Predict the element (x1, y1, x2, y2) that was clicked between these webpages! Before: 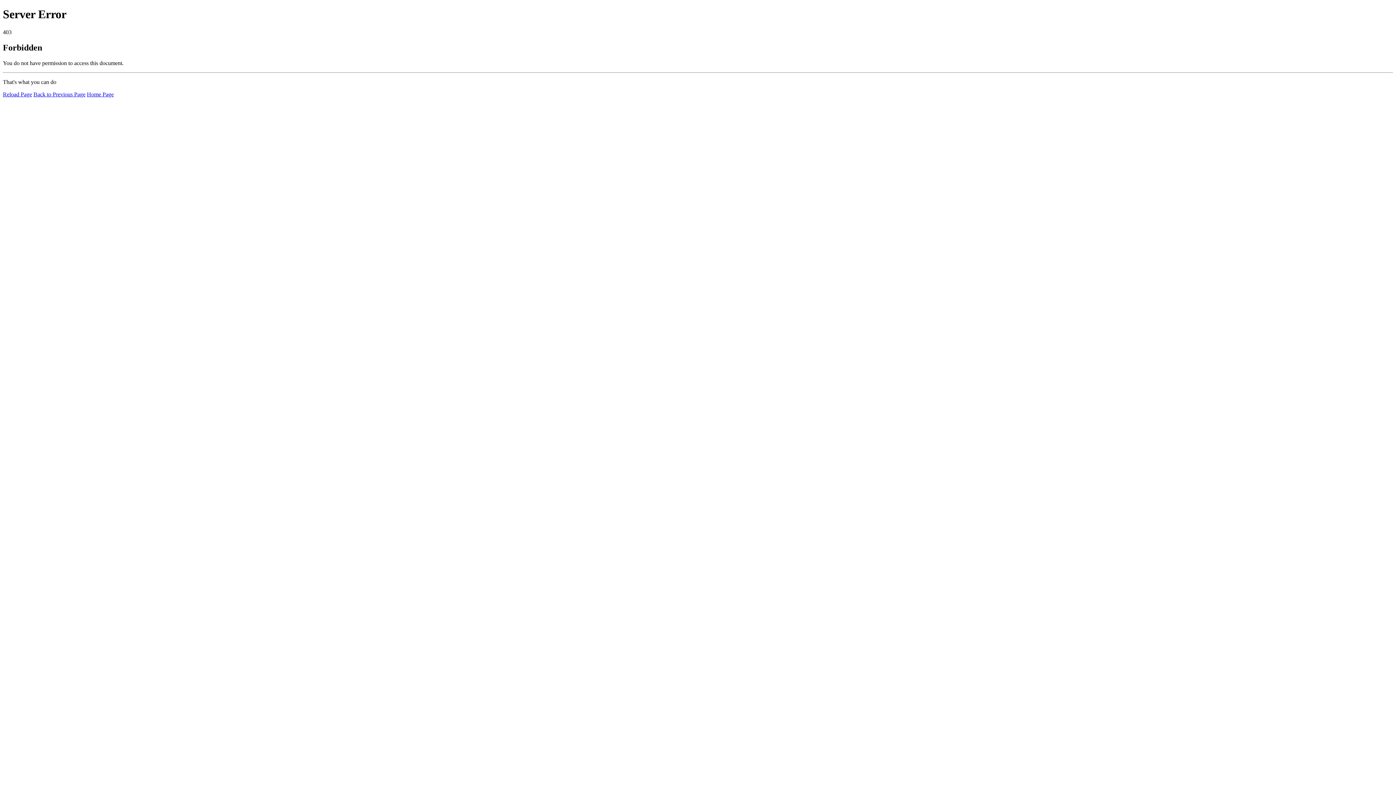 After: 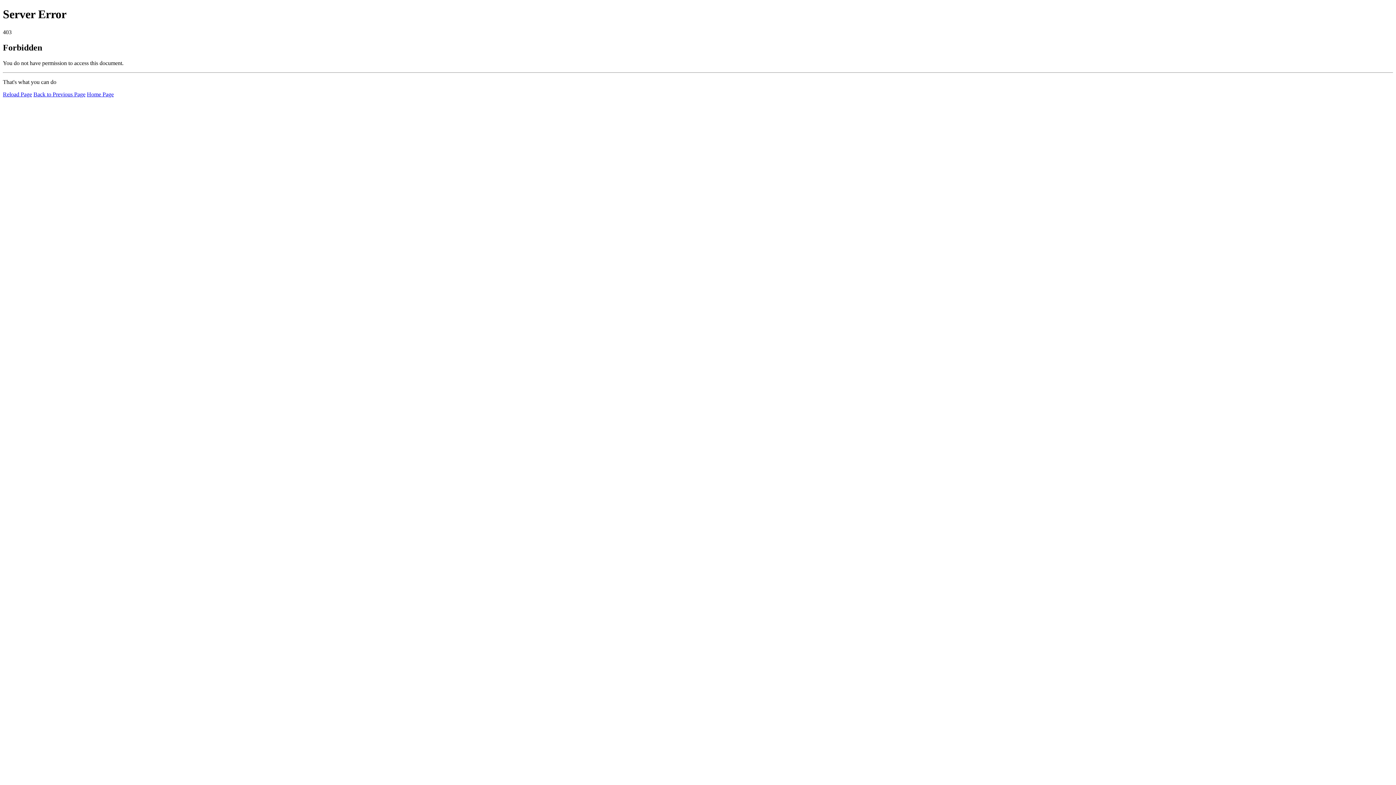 Action: bbox: (2, 91, 32, 97) label: Reload Page